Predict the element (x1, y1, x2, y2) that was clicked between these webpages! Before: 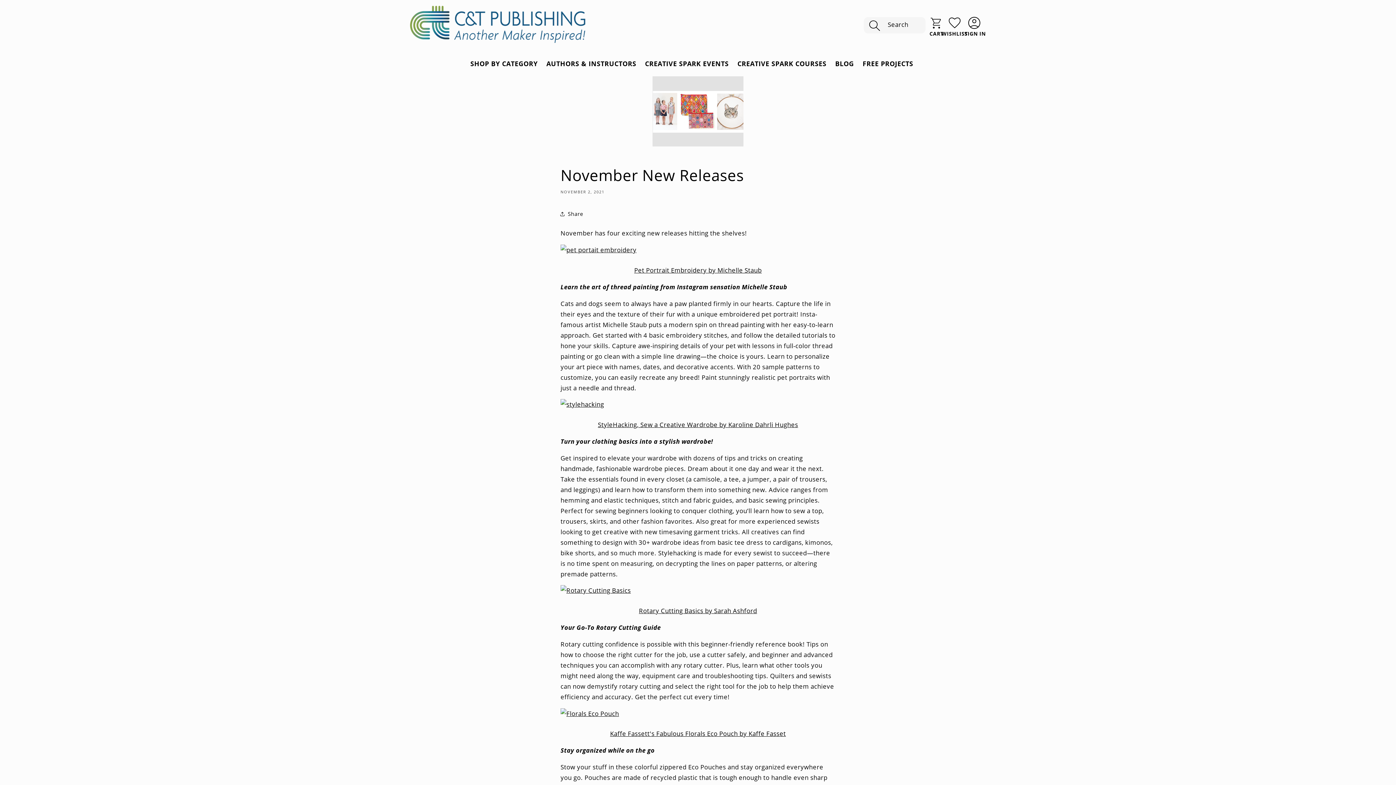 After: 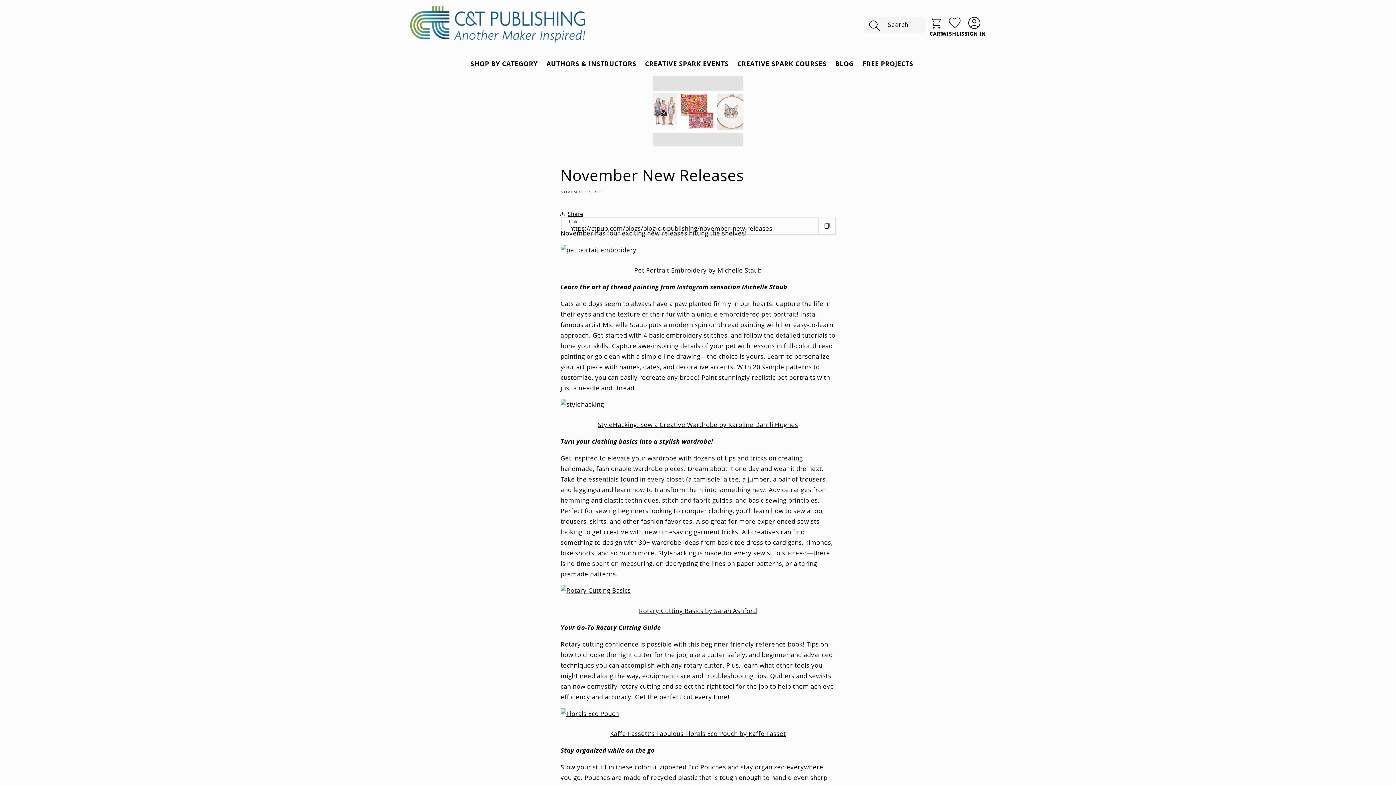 Action: label: Share bbox: (560, 205, 583, 222)